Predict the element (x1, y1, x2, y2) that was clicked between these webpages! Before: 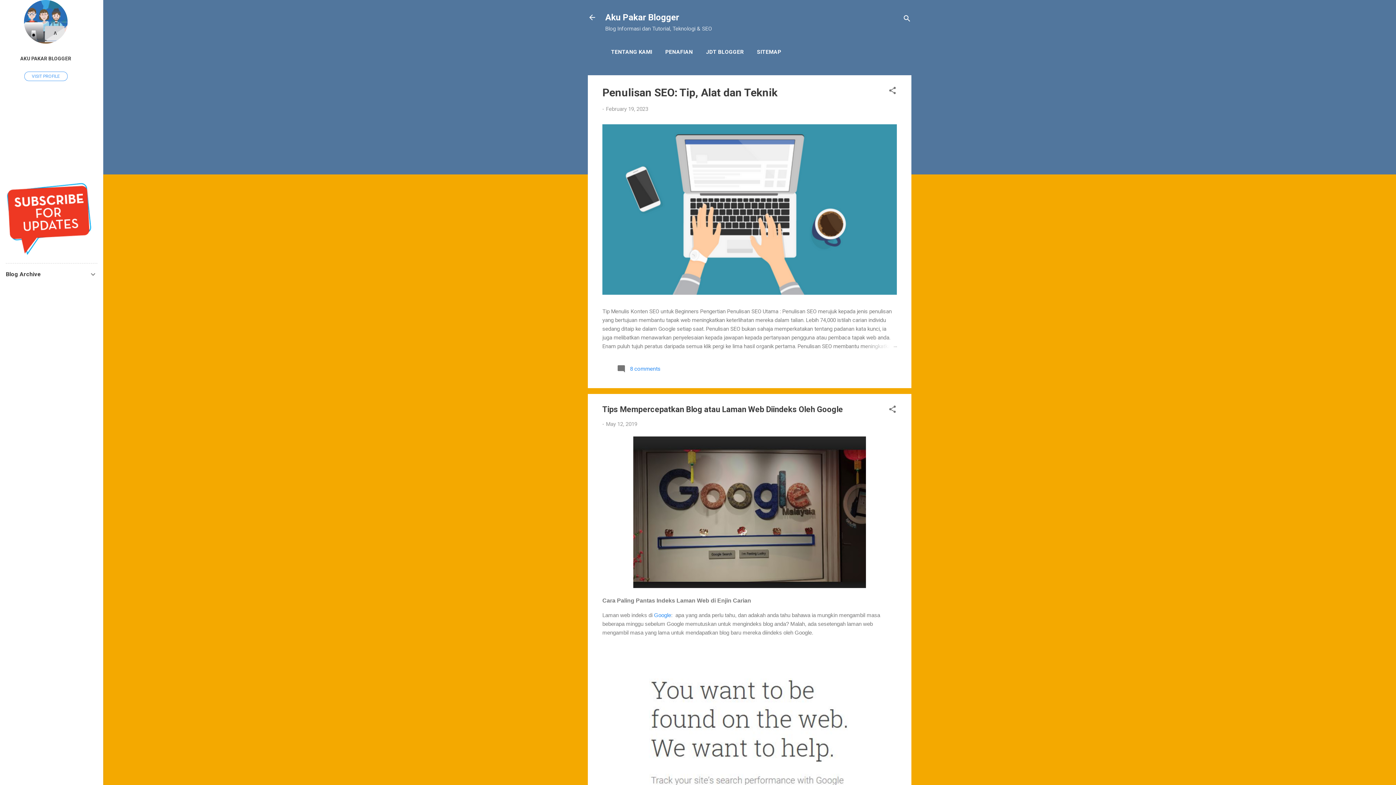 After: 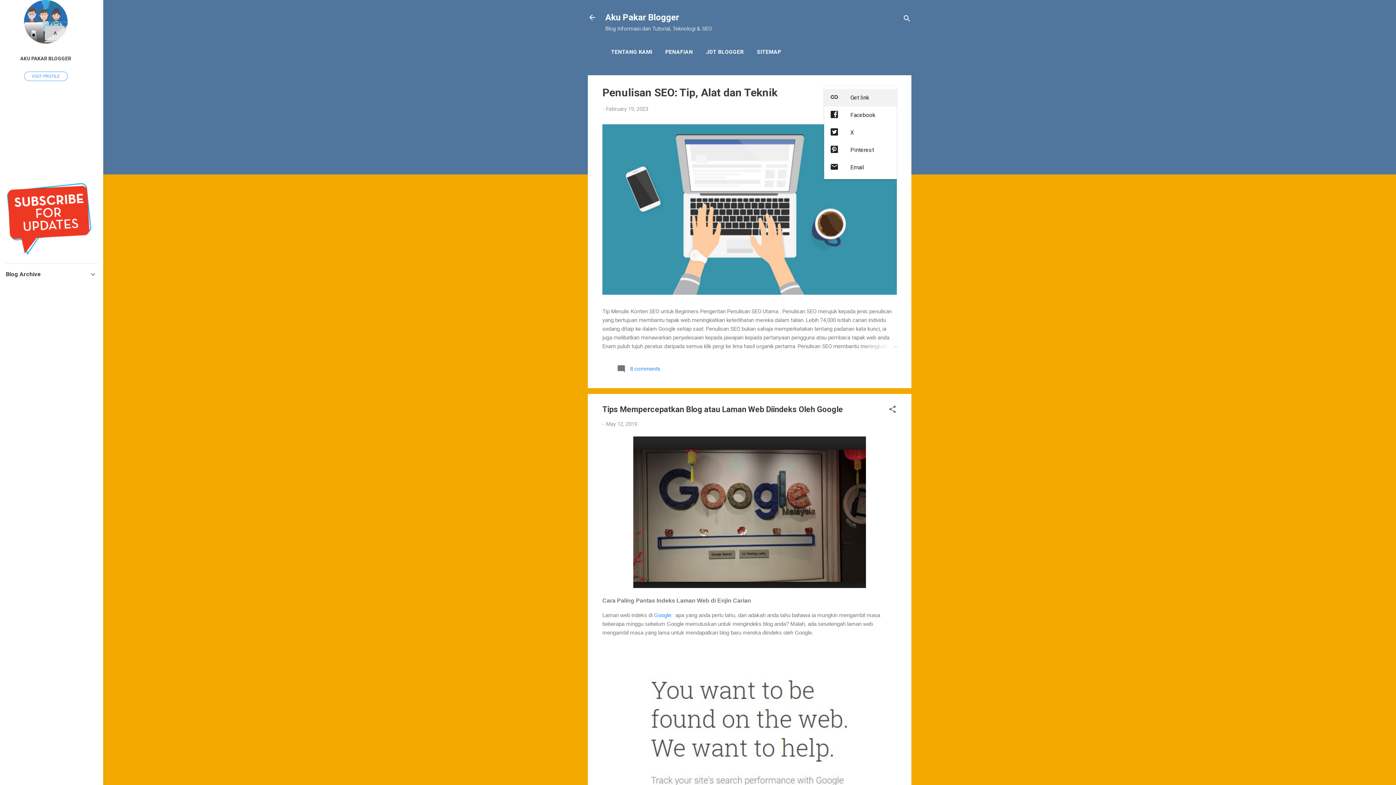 Action: bbox: (888, 86, 897, 97) label: Share